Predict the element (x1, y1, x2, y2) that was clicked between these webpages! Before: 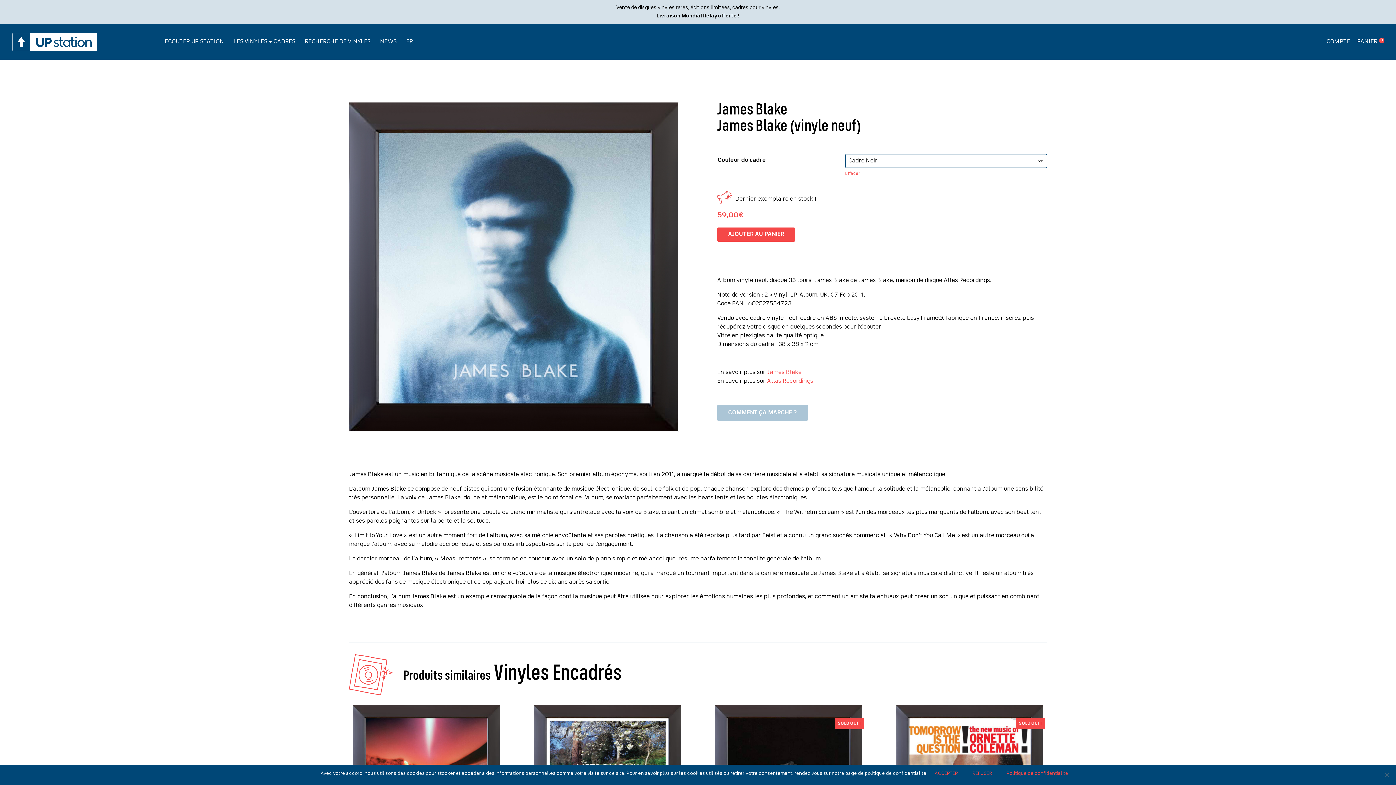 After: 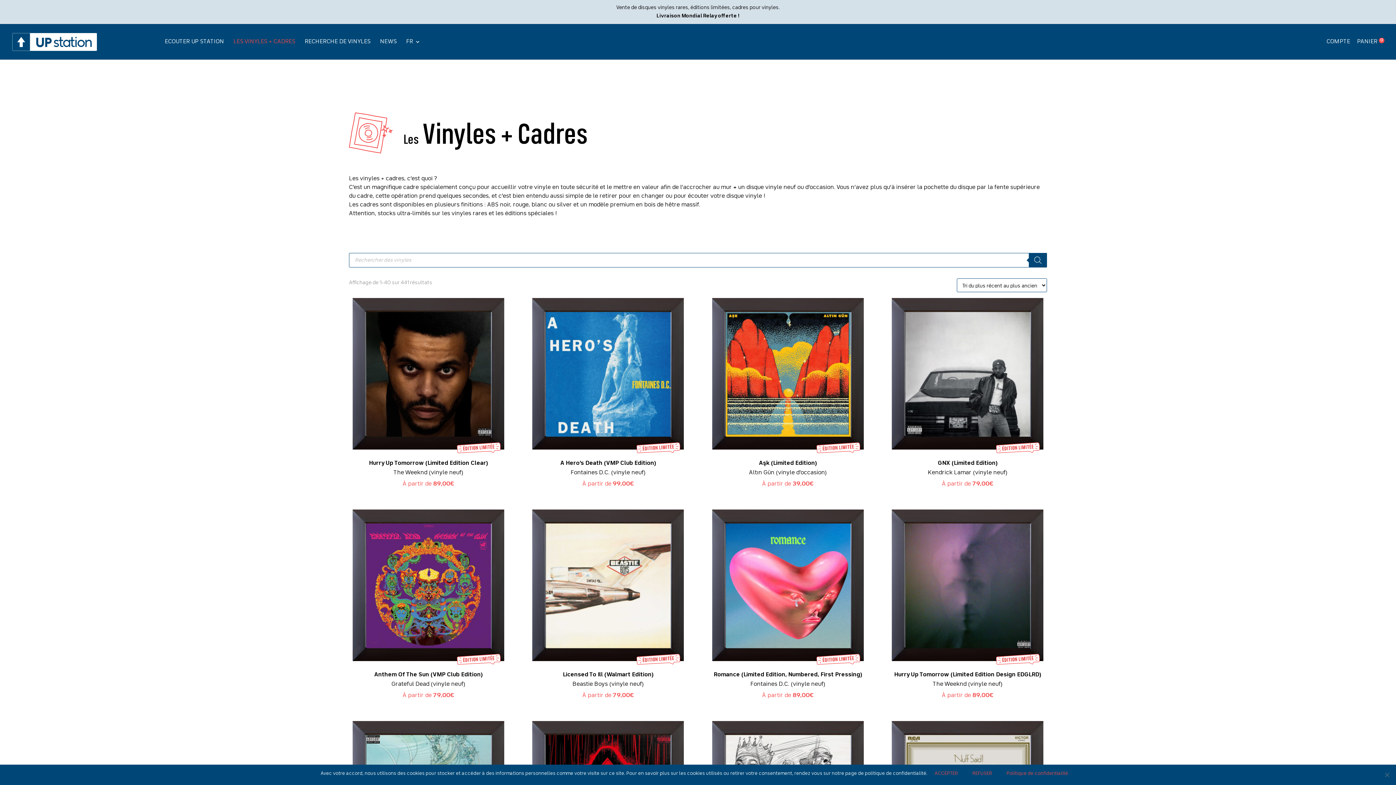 Action: bbox: (233, 36, 295, 59) label: LES VINYLES + CADRES